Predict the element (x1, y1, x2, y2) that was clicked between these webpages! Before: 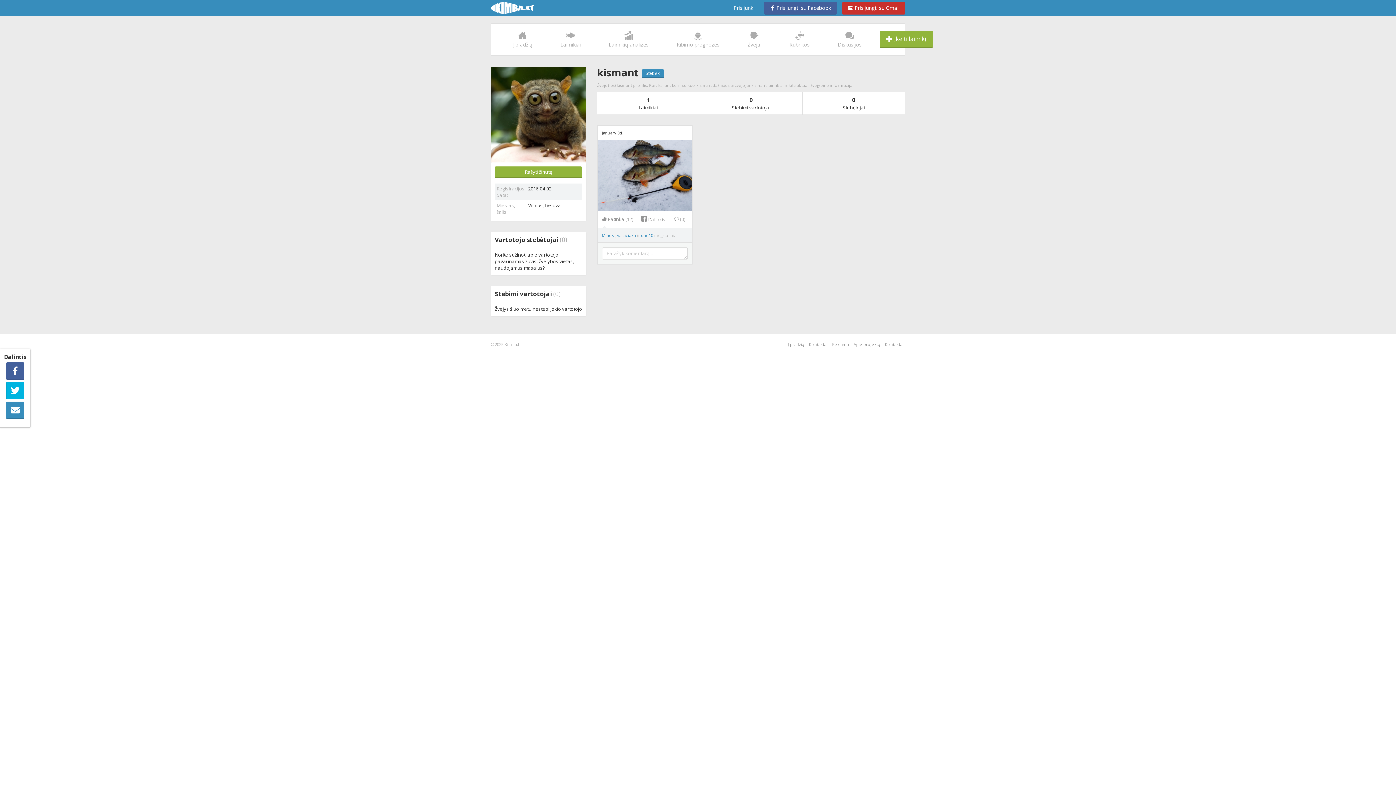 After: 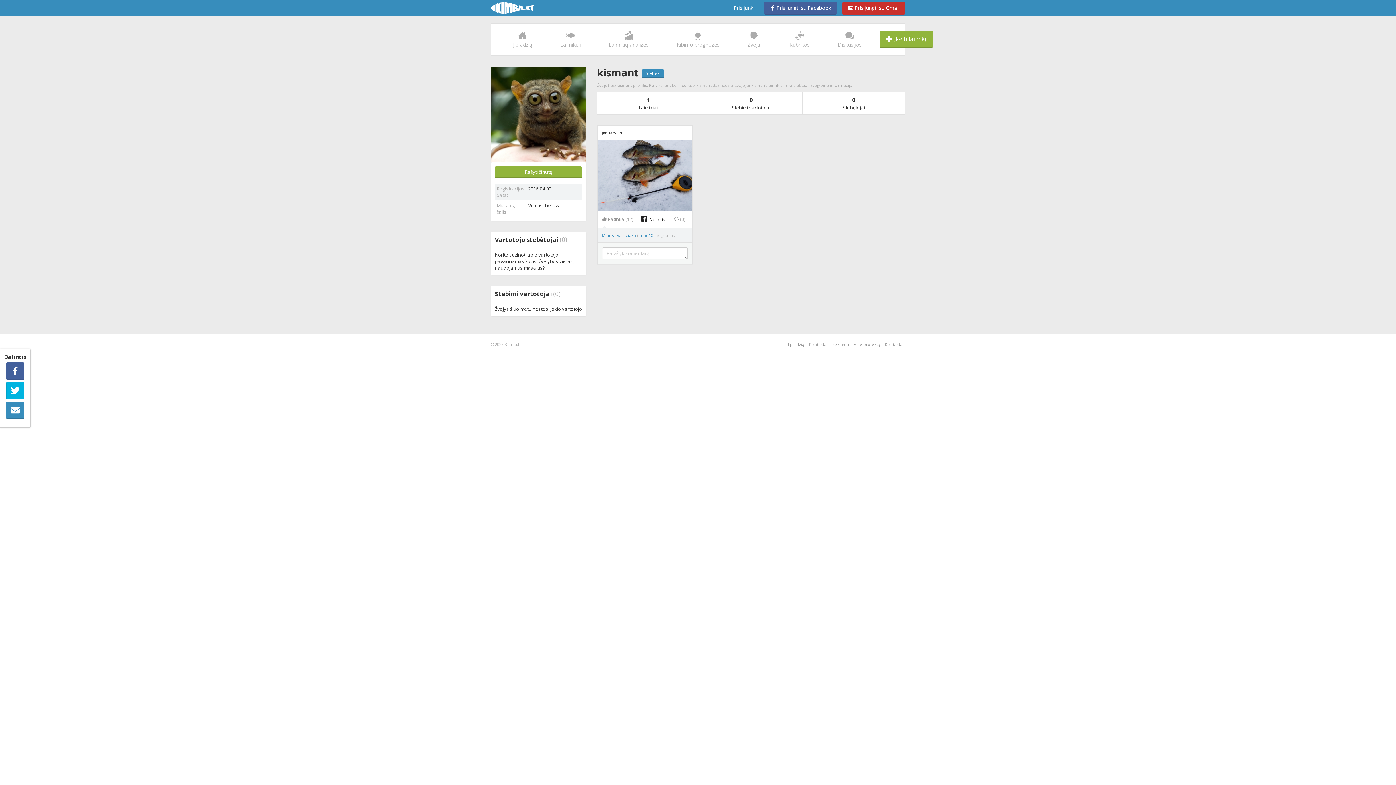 Action: label:  Dalinkis bbox: (641, 215, 665, 222)